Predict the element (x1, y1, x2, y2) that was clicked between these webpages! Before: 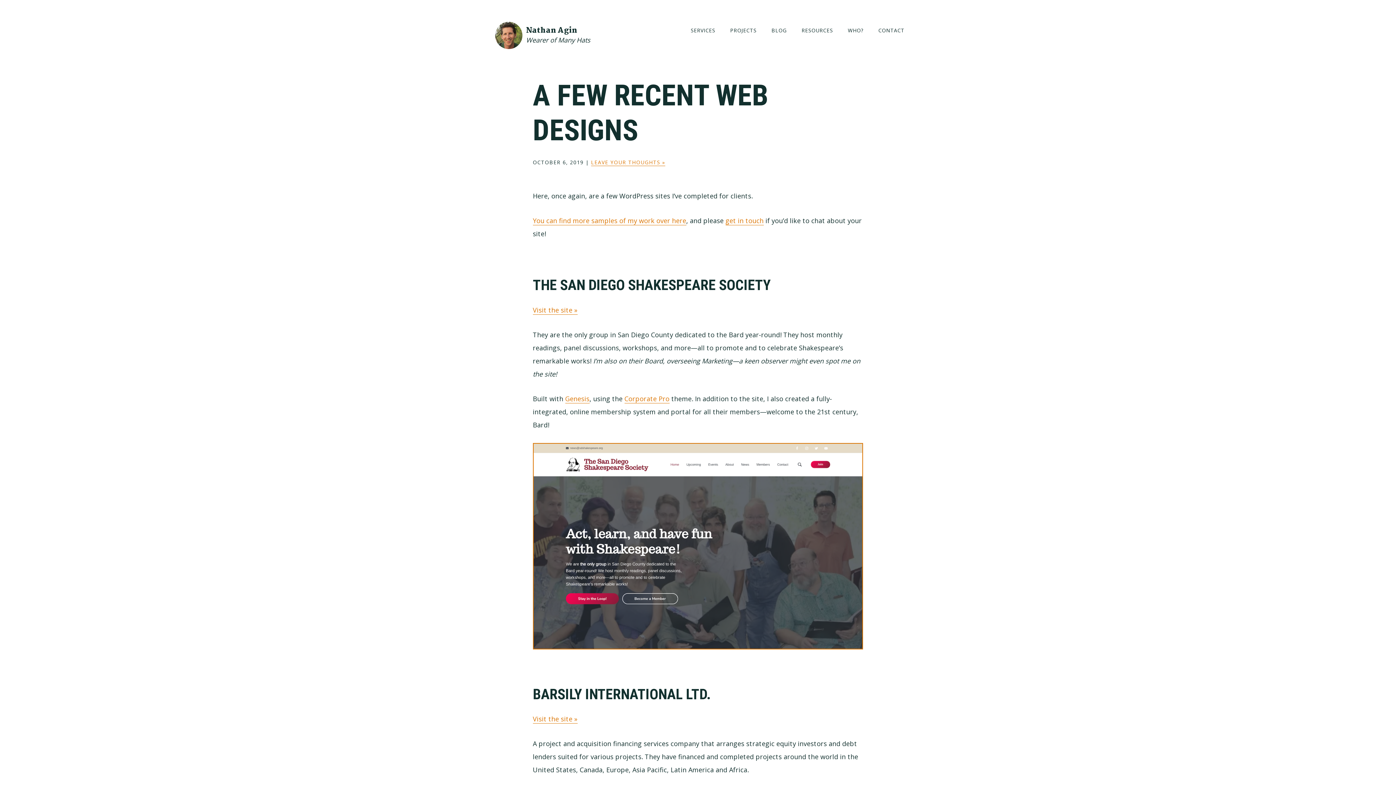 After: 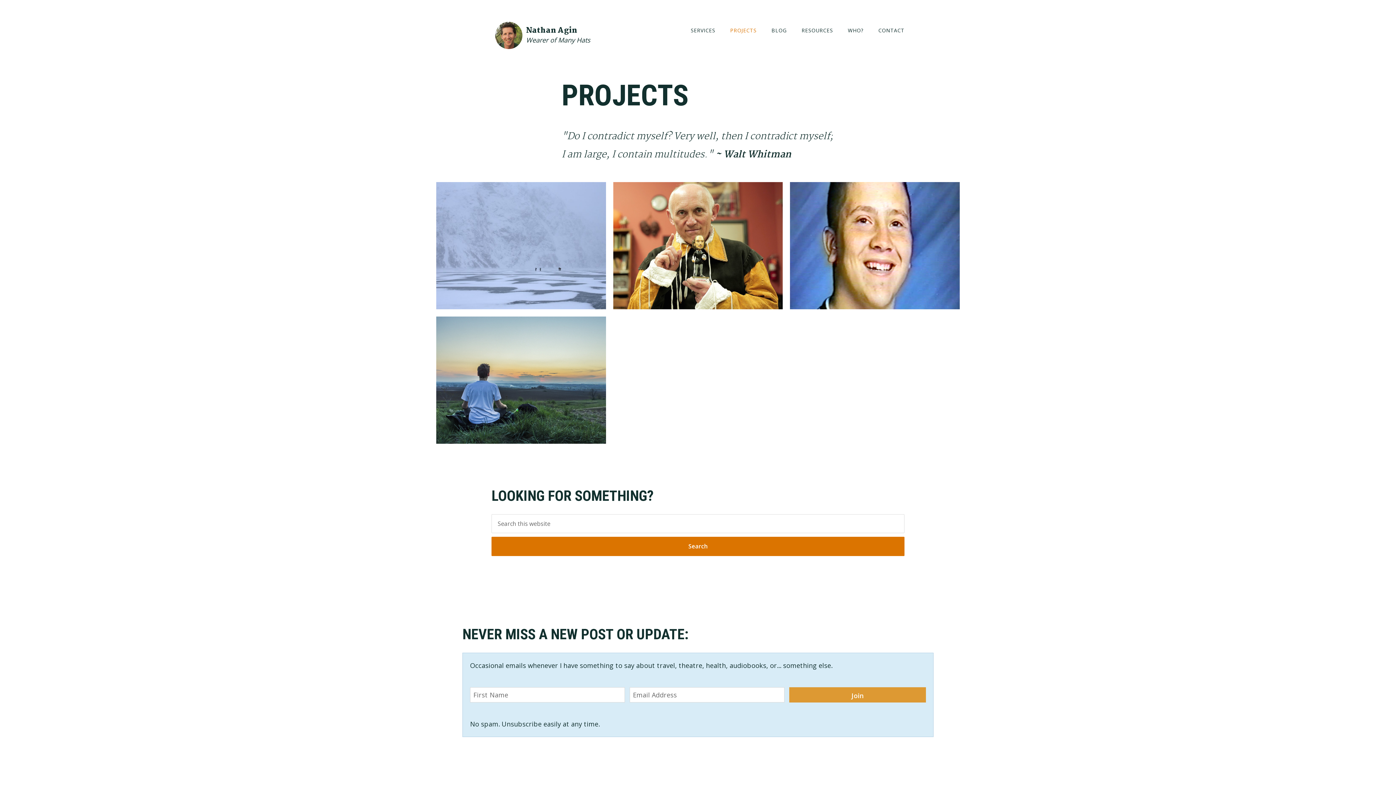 Action: label: PROJECTS bbox: (730, 21, 756, 40)